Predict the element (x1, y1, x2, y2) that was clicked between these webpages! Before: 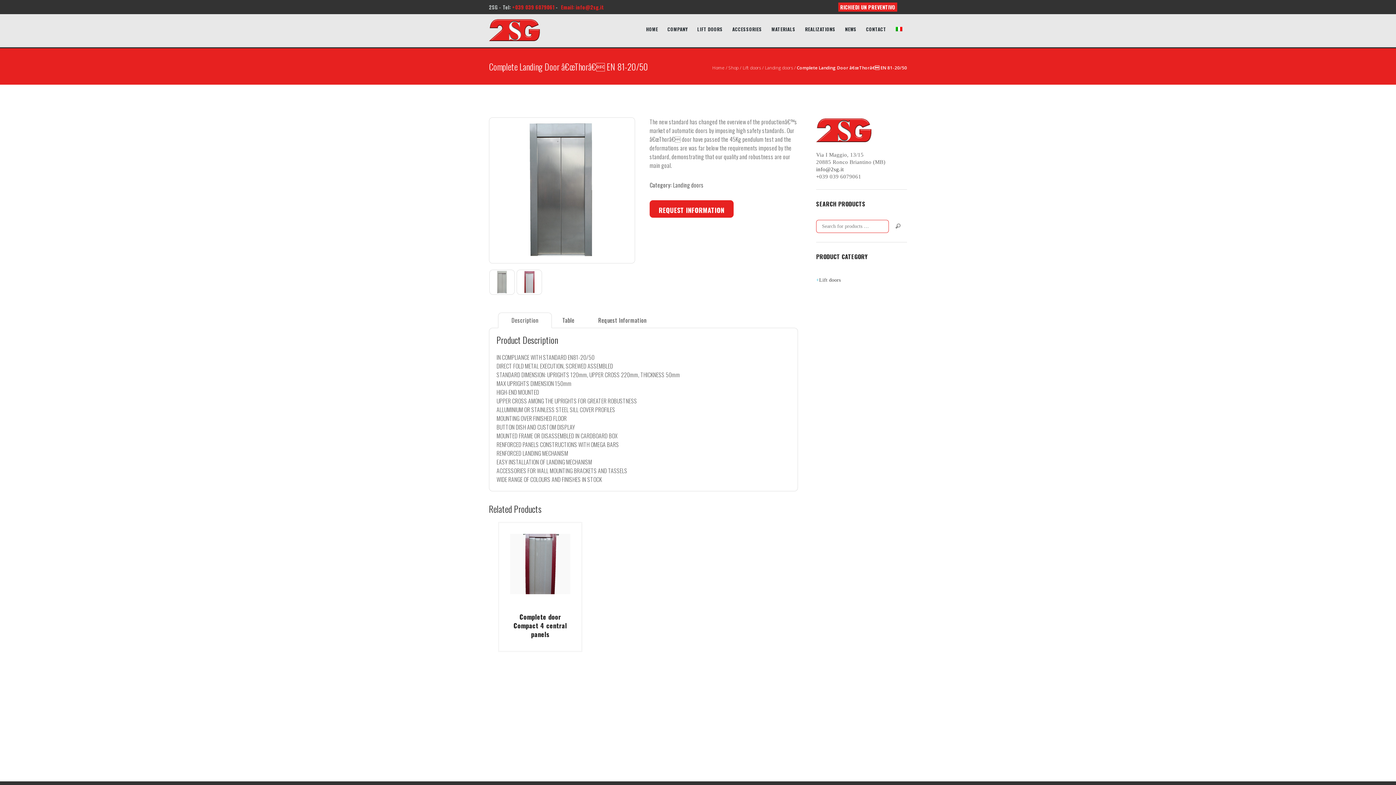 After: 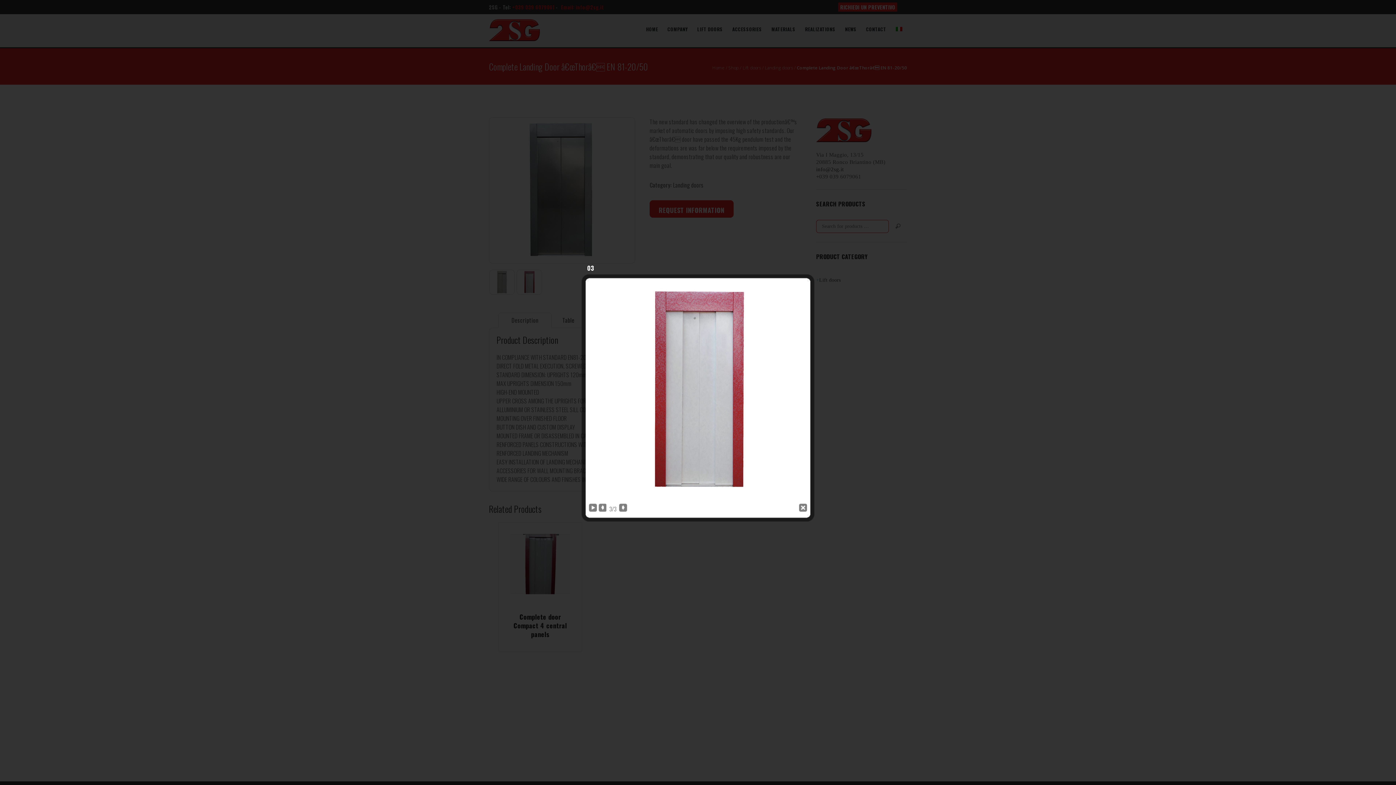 Action: bbox: (516, 269, 541, 295)